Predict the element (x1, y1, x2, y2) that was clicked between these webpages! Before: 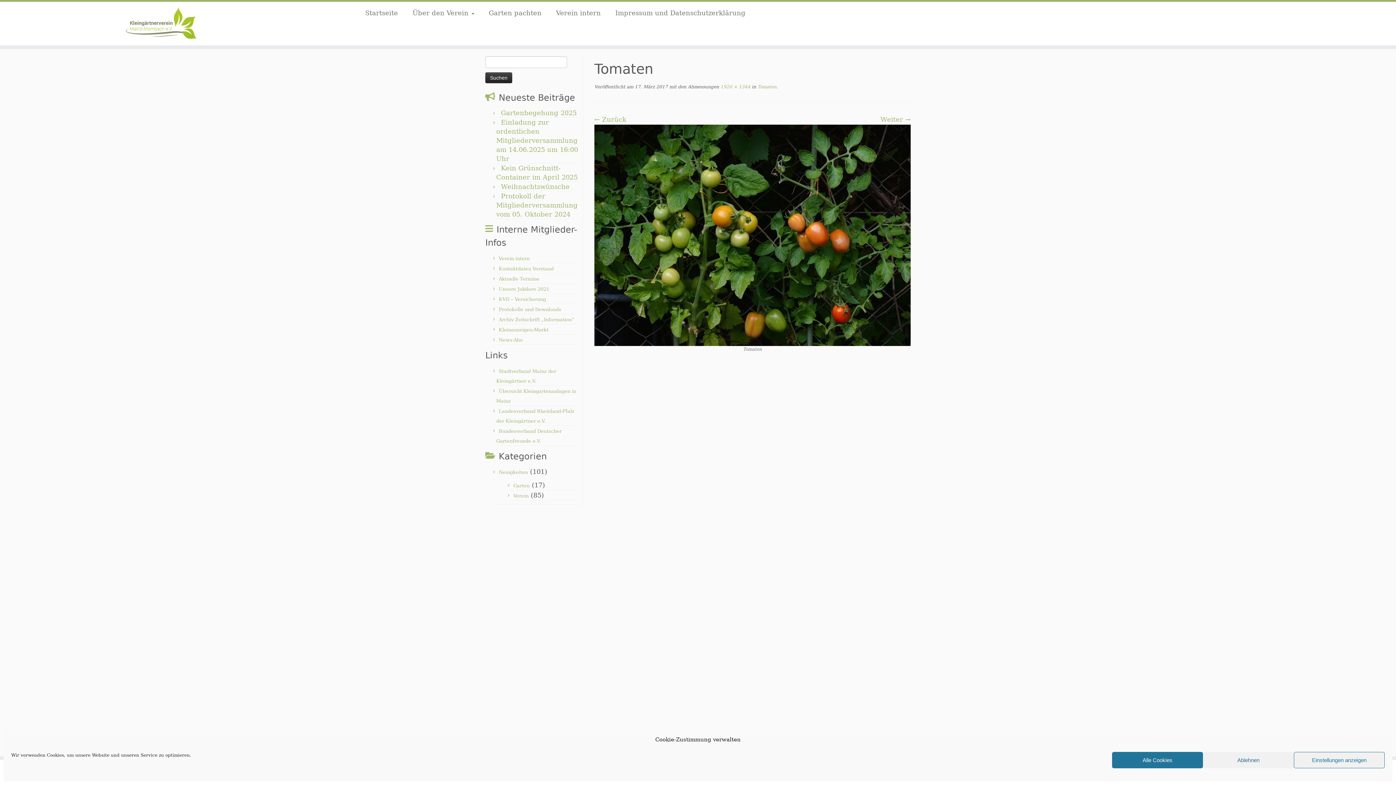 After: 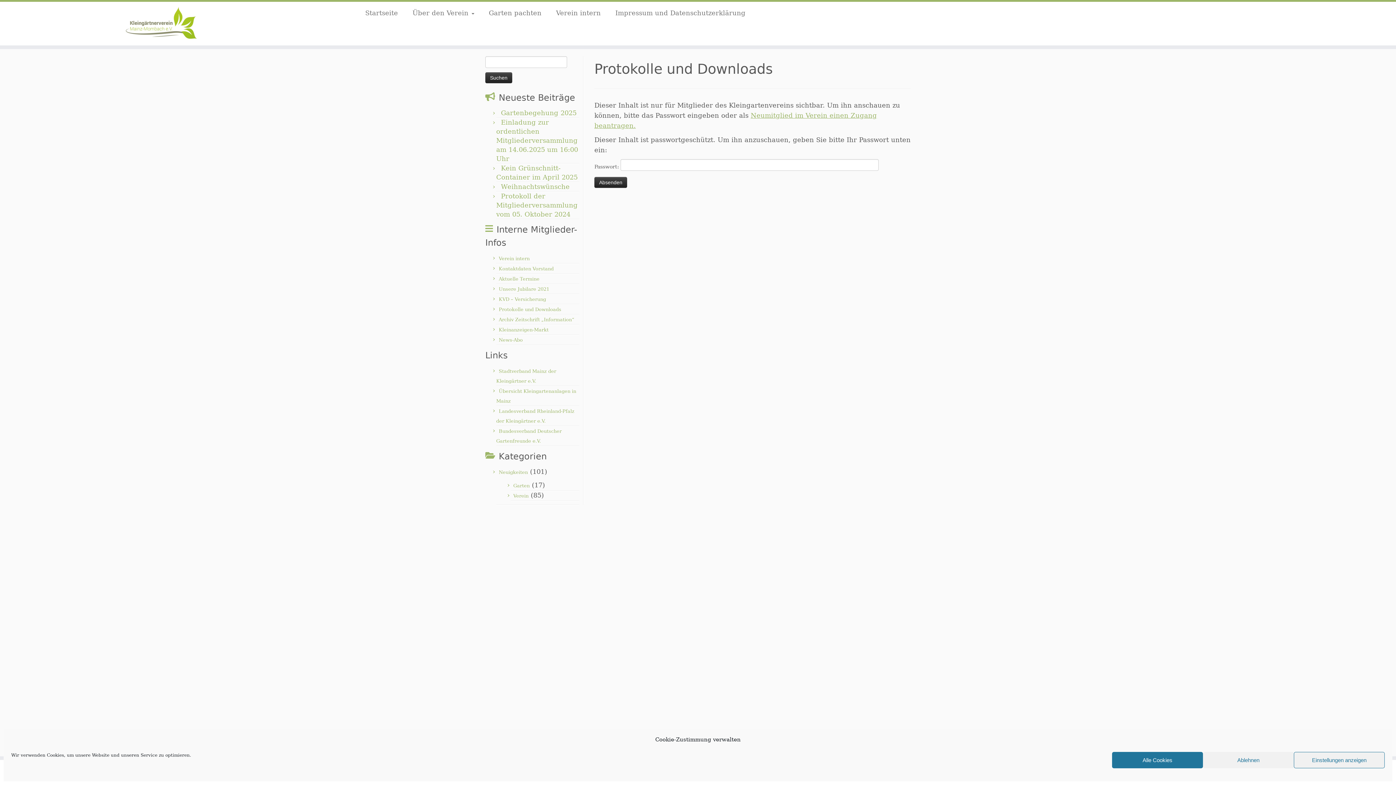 Action: label: Protokolle und Downloads bbox: (498, 306, 561, 312)